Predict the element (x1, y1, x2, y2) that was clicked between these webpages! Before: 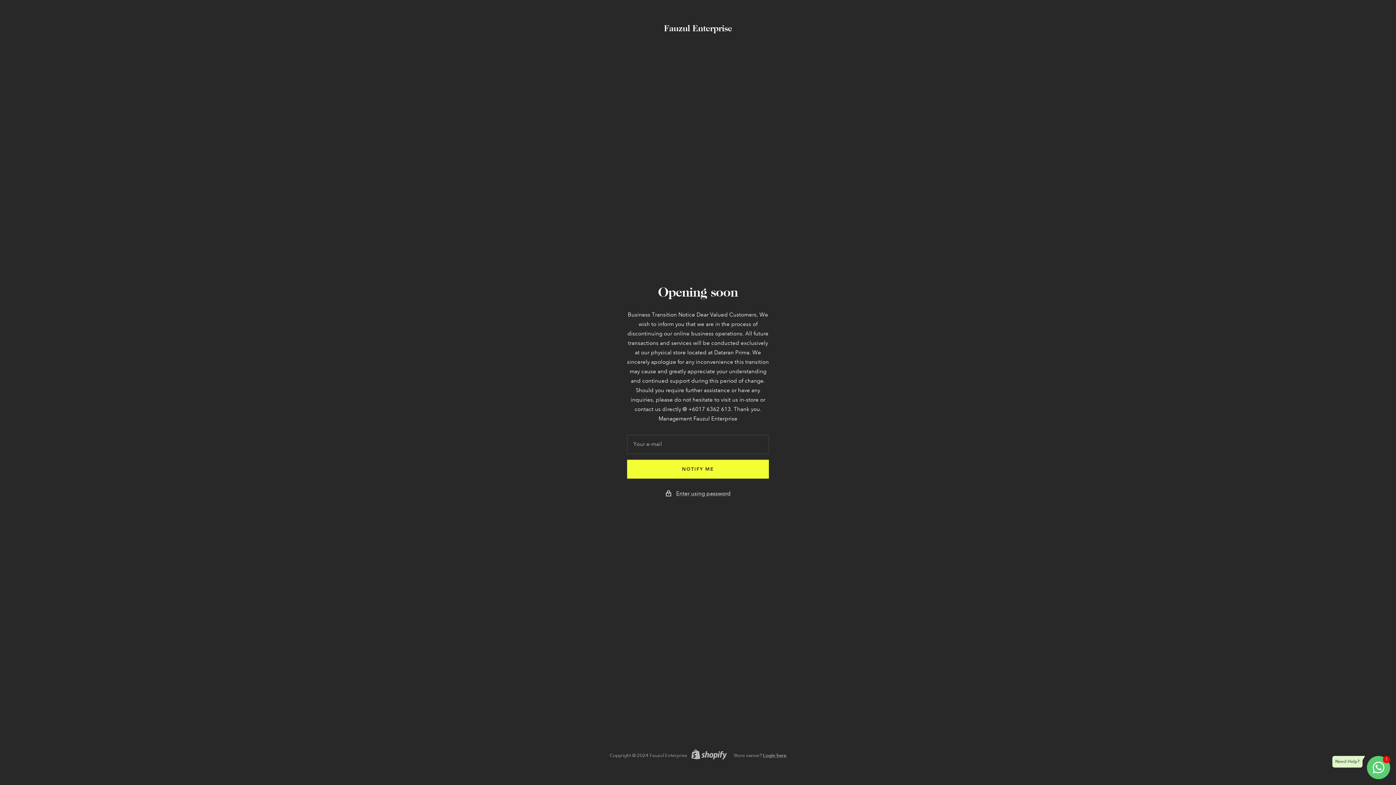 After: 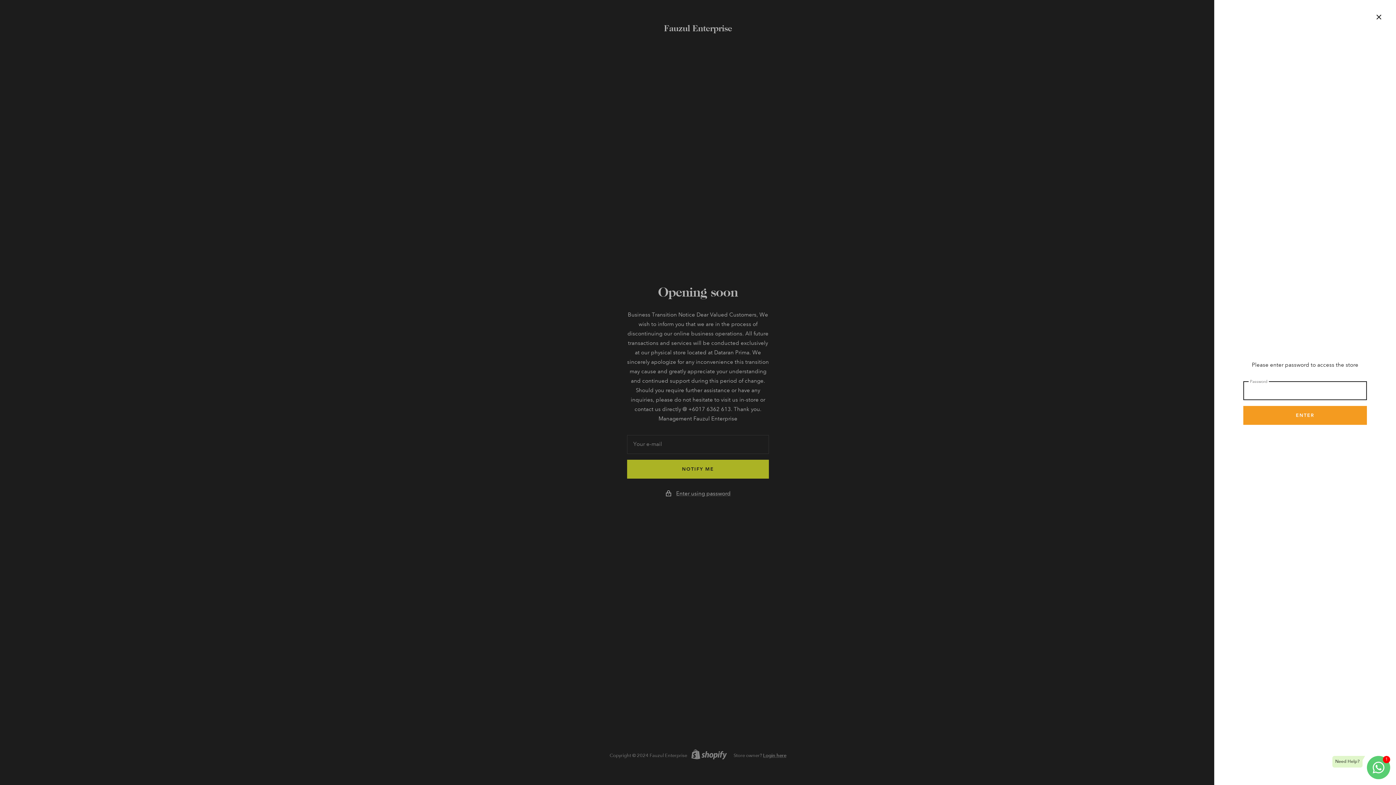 Action: bbox: (676, 489, 730, 498) label: Enter using password